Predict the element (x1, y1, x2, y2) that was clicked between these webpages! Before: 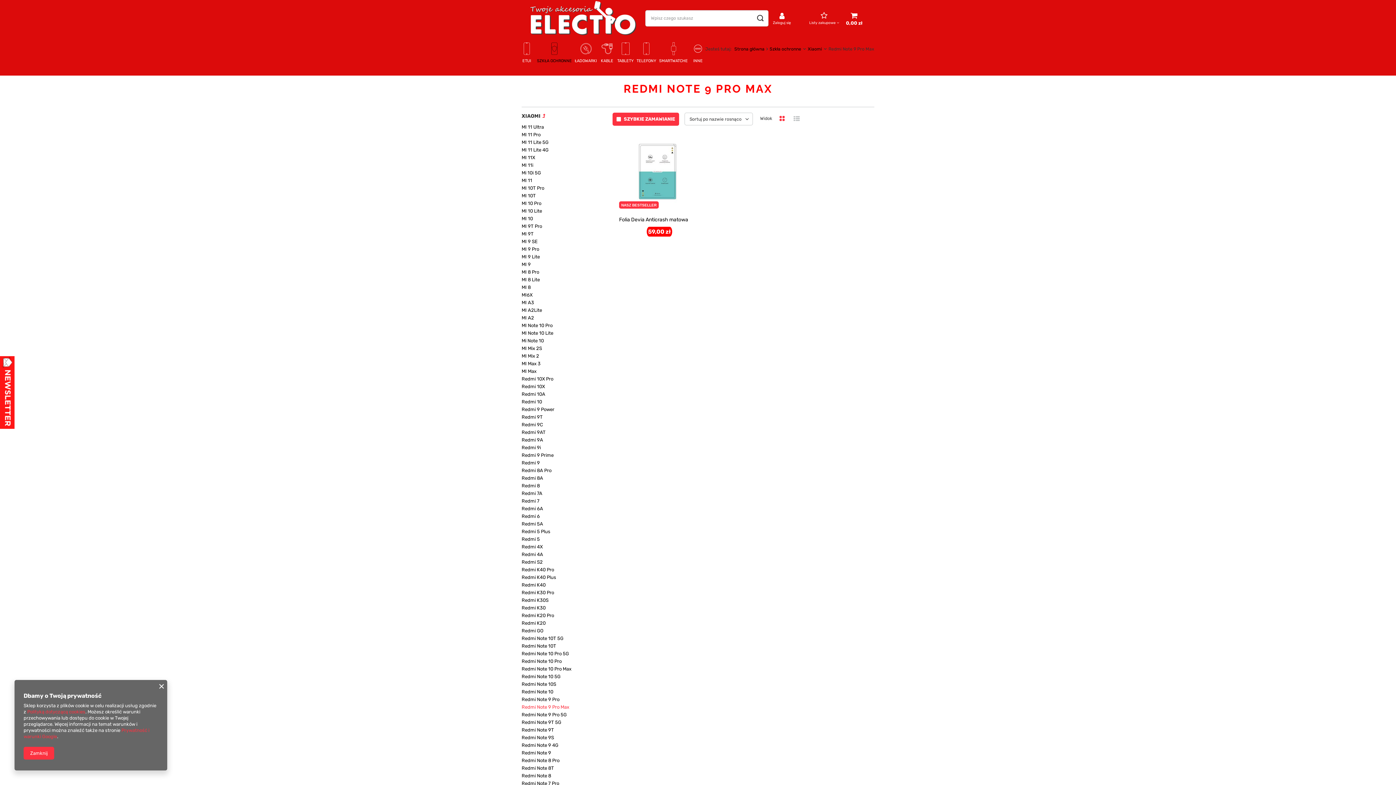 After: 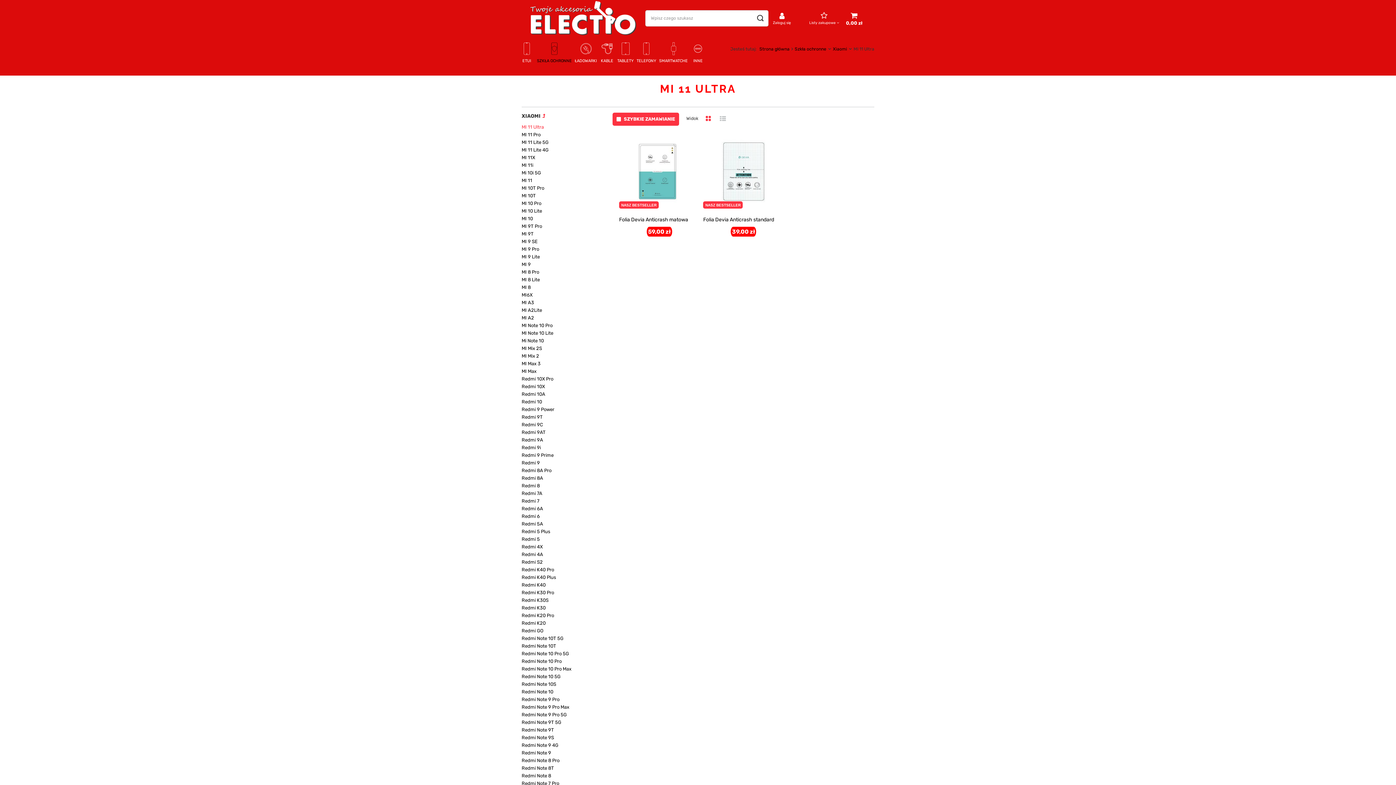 Action: label: MI 11 Ultra bbox: (521, 123, 601, 130)